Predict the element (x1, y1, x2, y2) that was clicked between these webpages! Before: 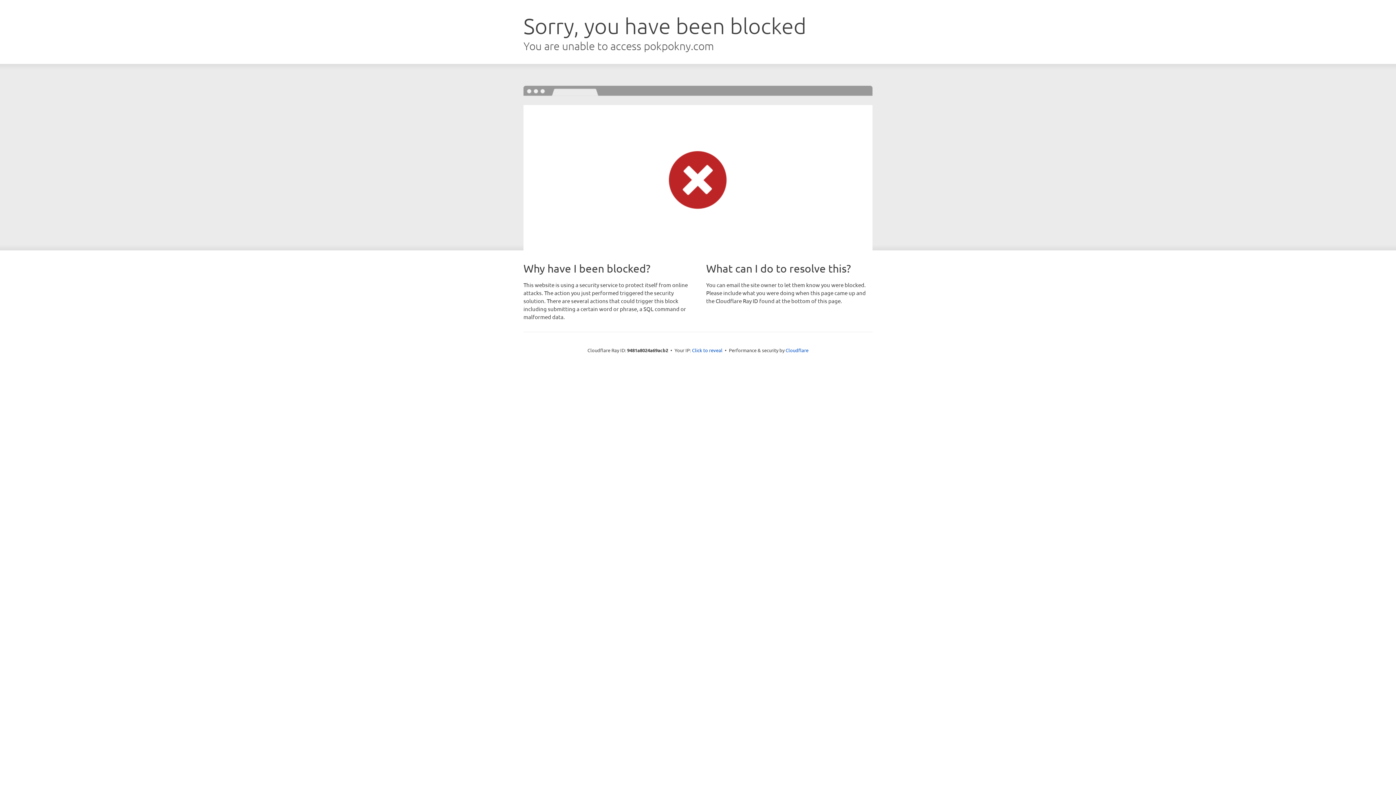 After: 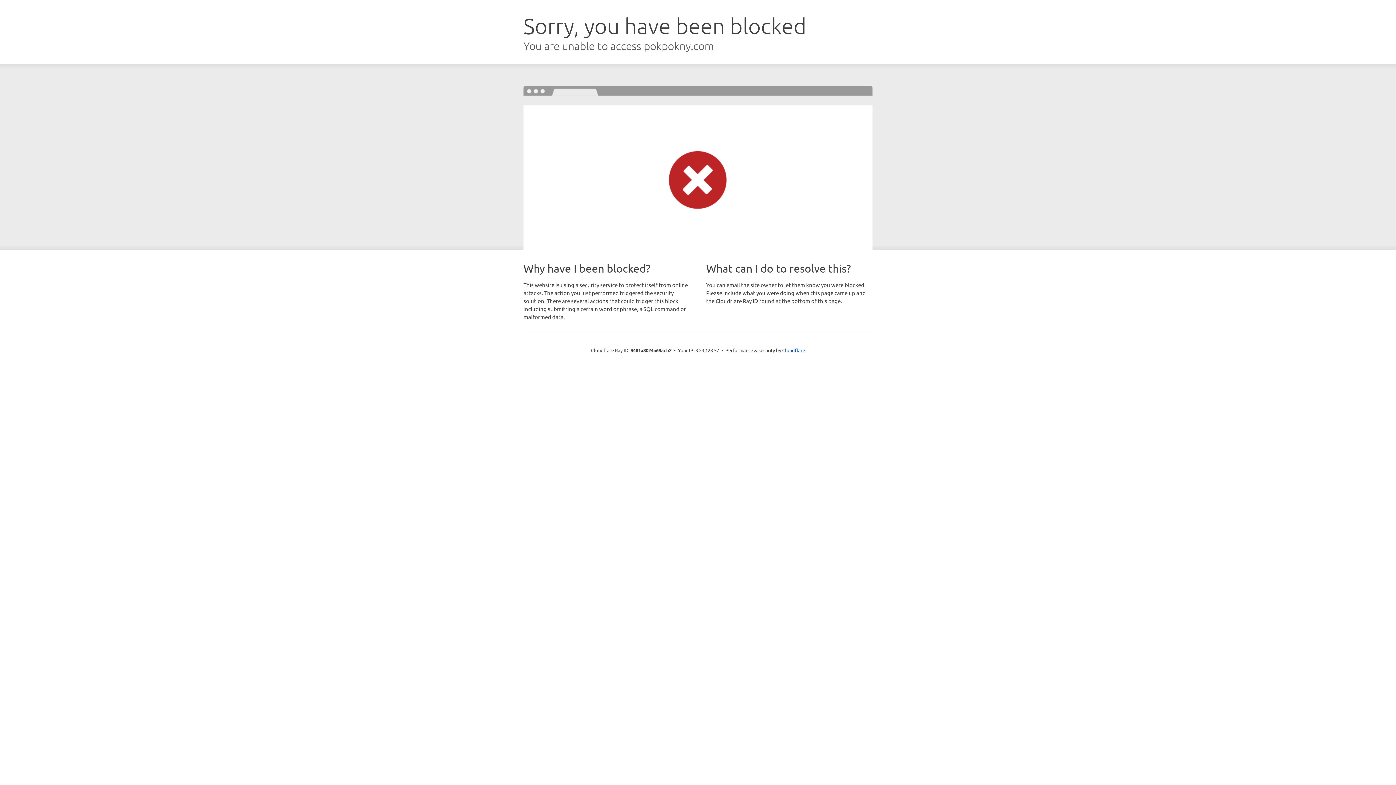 Action: bbox: (692, 346, 722, 353) label: Click to reveal